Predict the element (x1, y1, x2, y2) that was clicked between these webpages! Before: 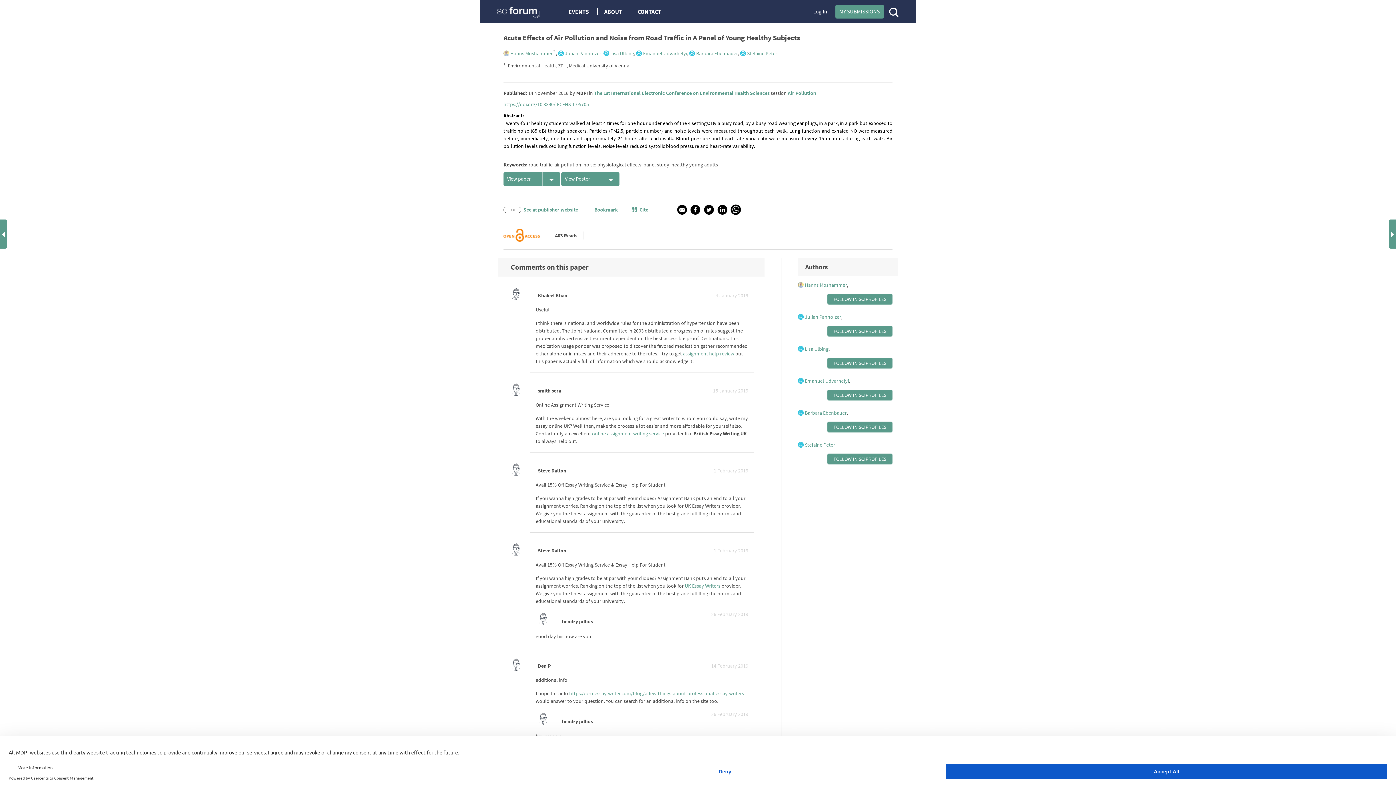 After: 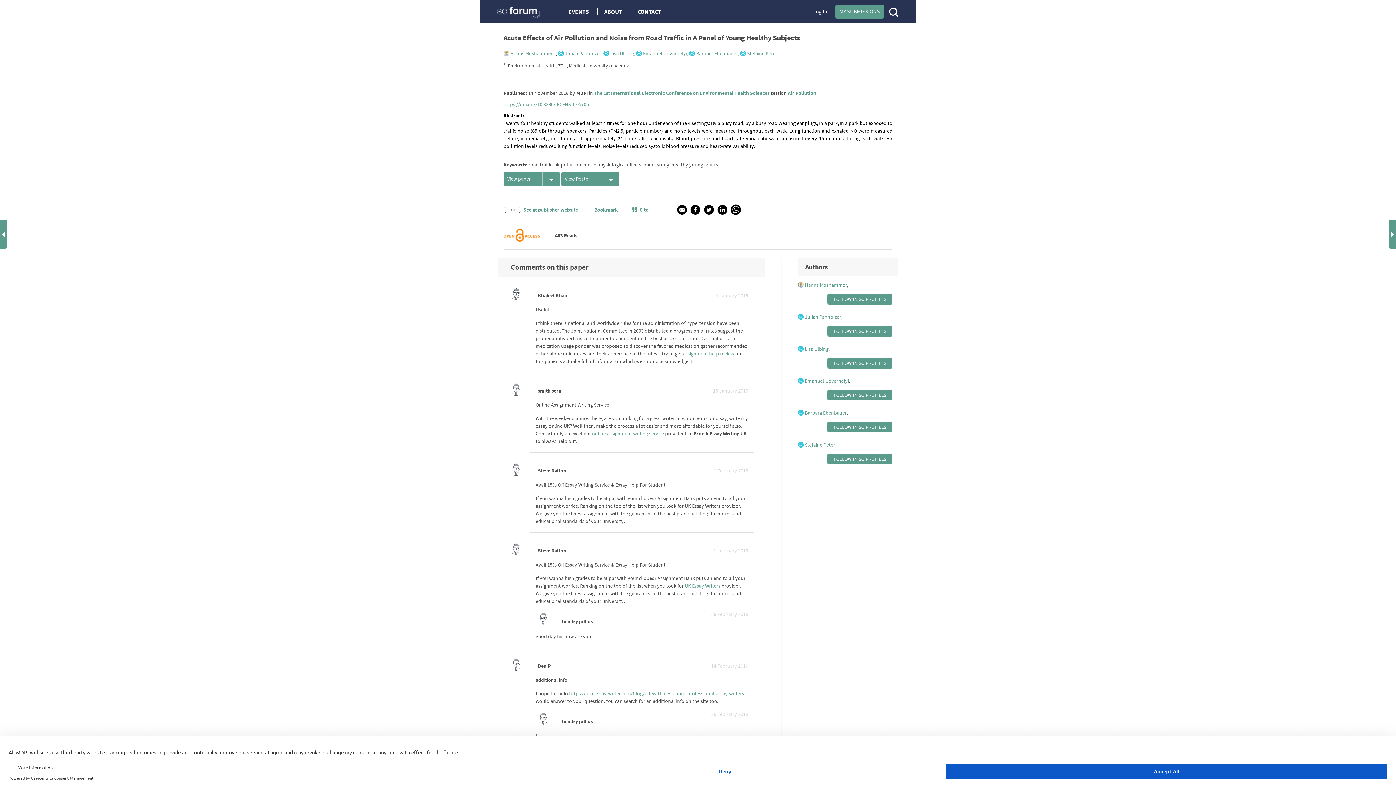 Action: label: Hanns Moshammer bbox: (798, 281, 847, 288)